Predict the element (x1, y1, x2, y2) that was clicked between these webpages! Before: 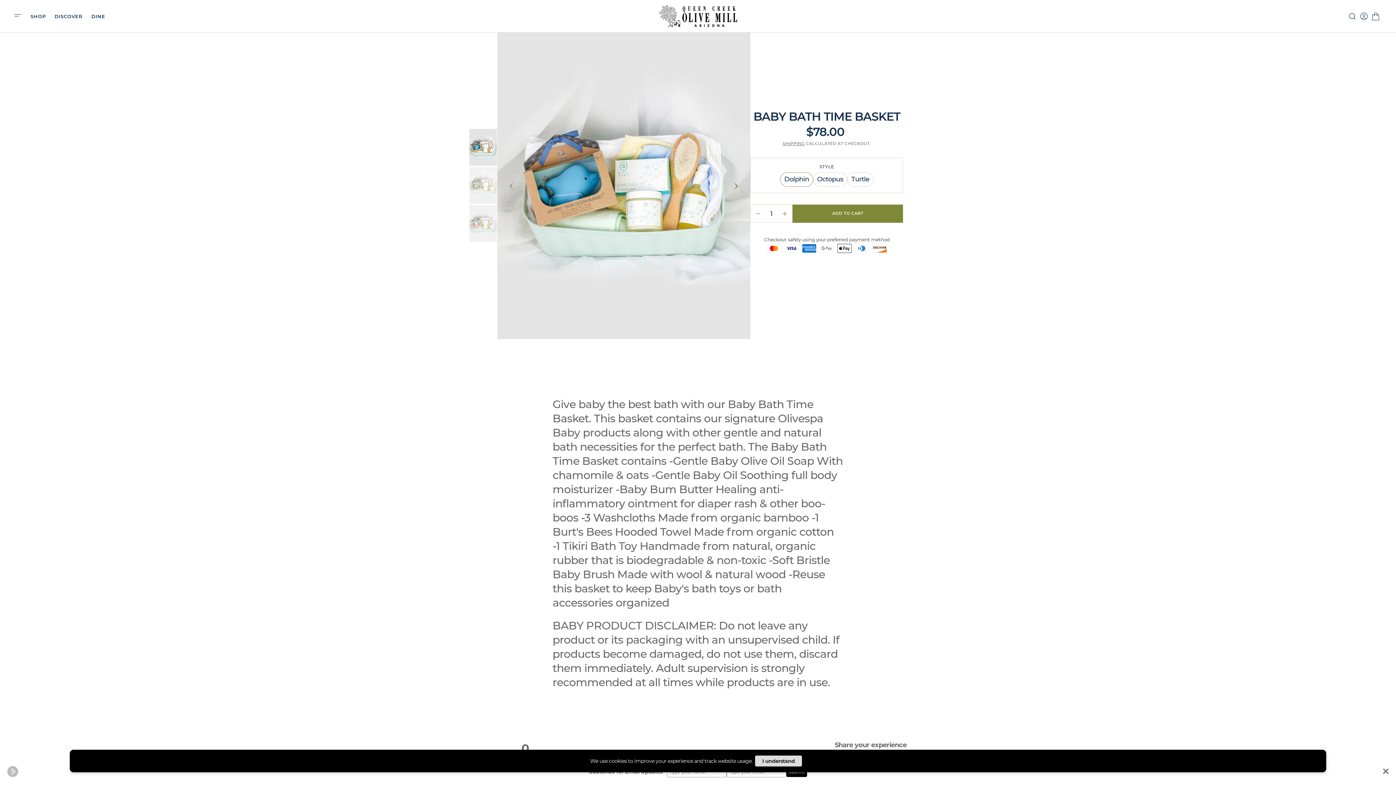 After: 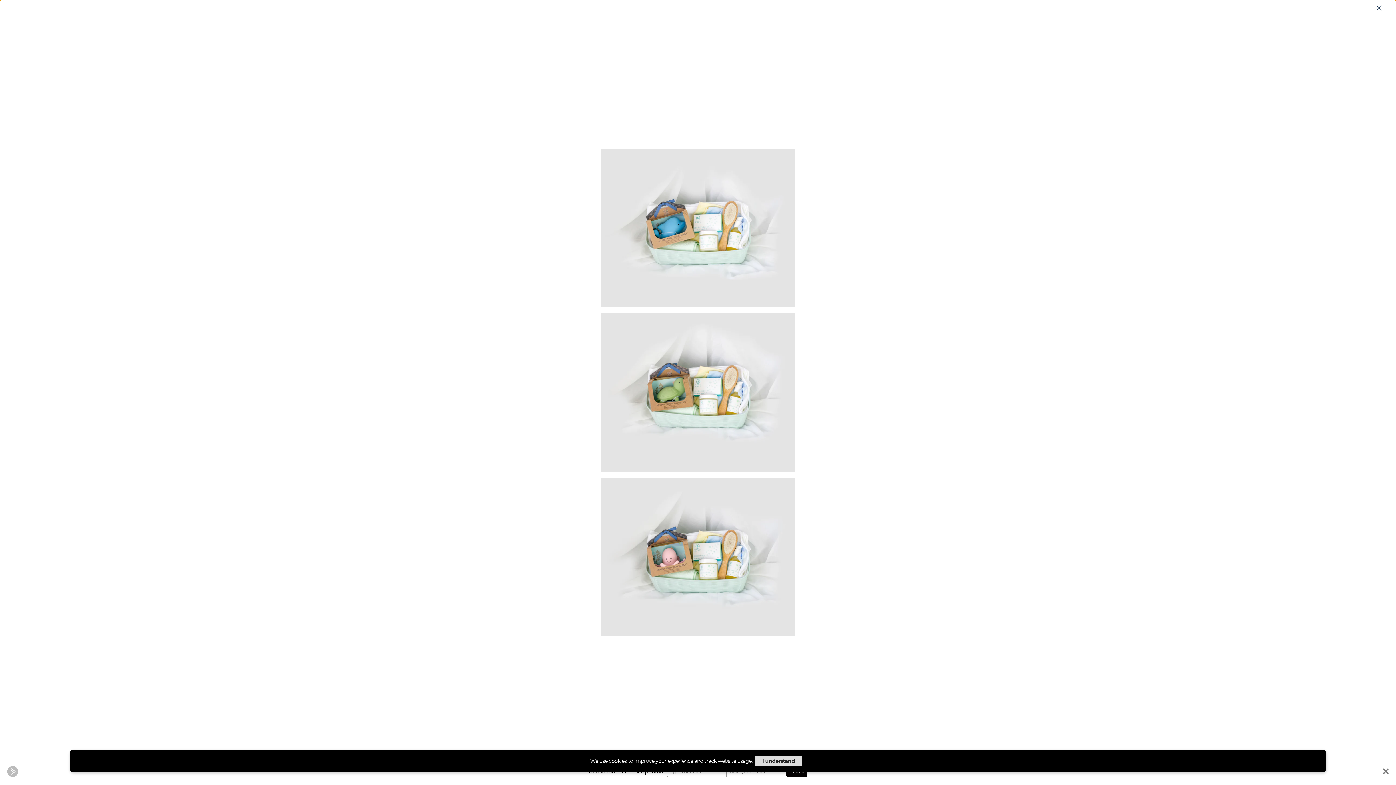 Action: bbox: (497, 32, 750, 339) label: Open featured media in gallery view